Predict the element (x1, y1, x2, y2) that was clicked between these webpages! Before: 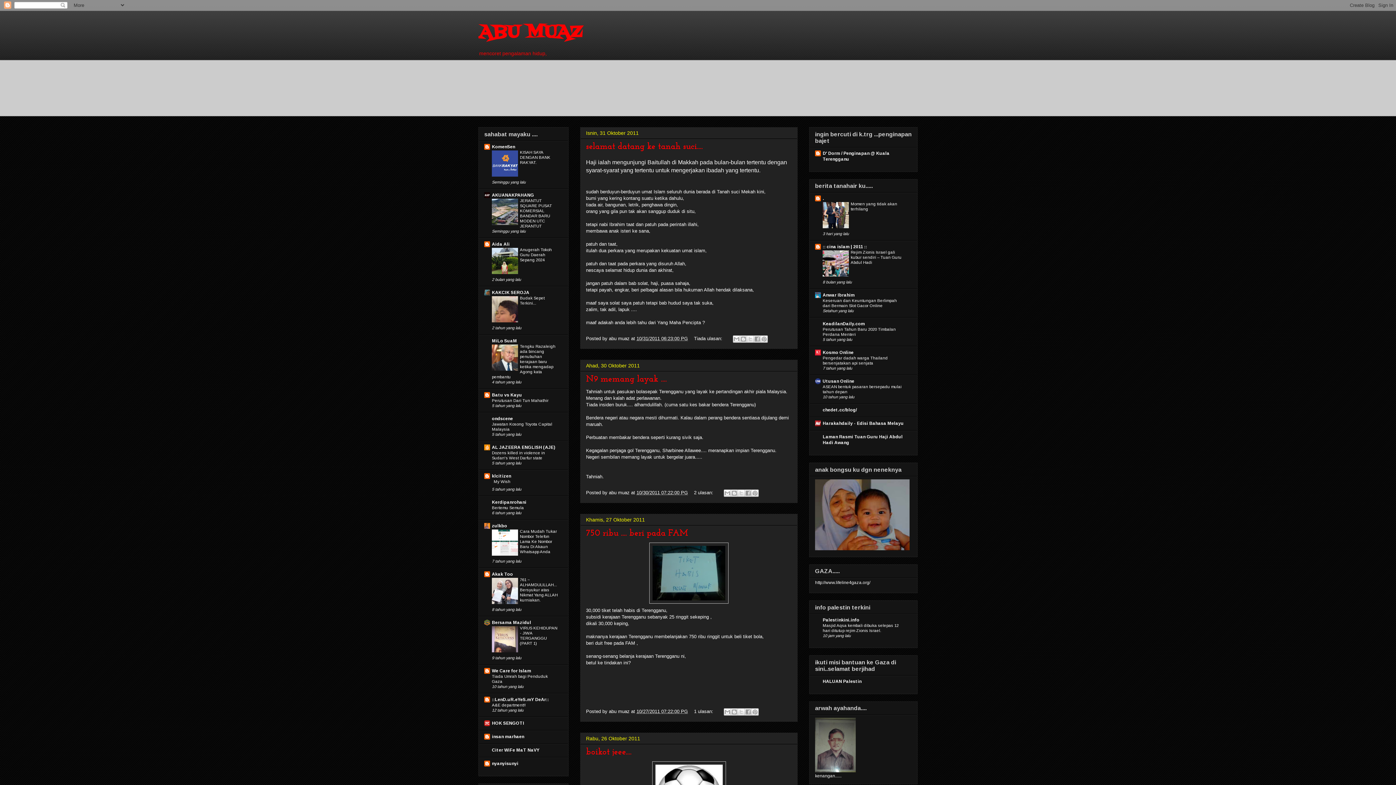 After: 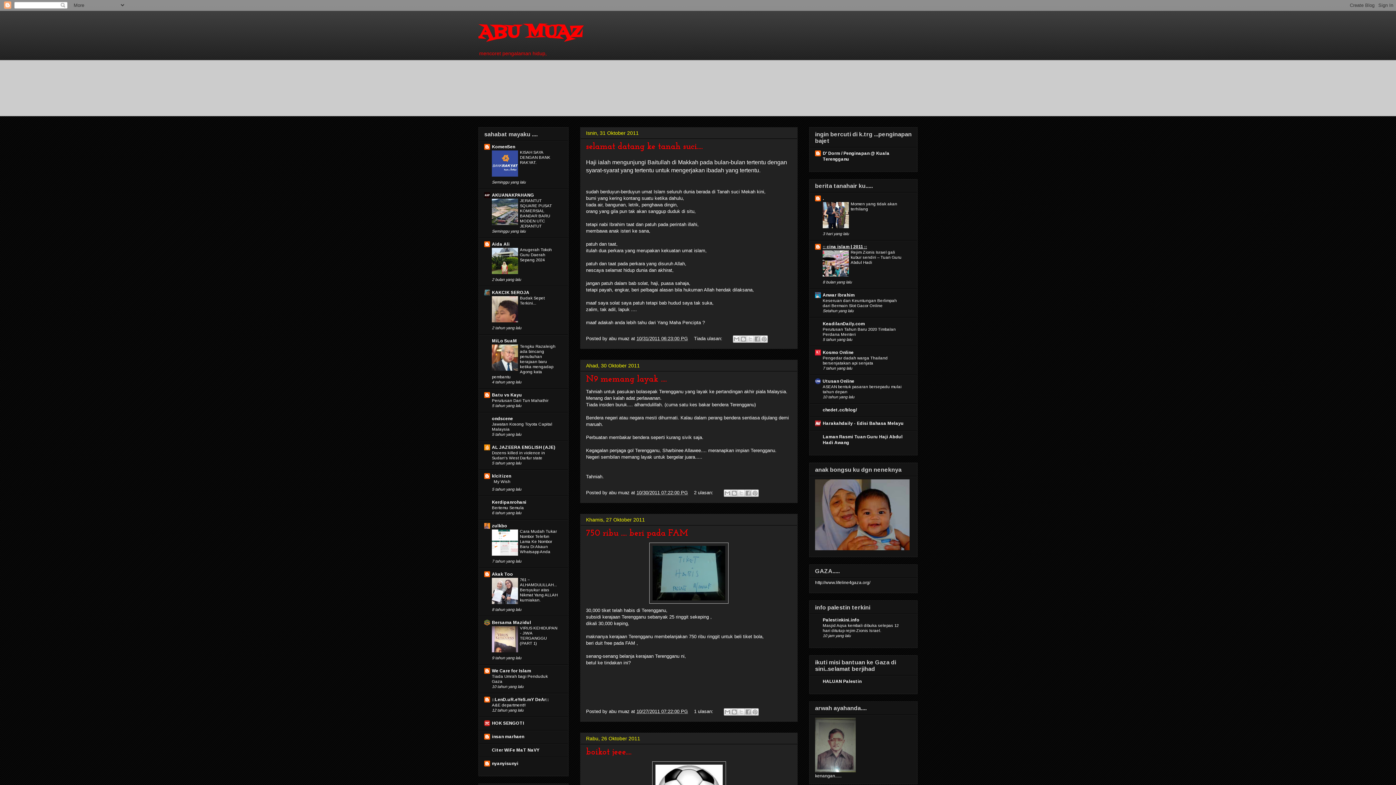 Action: label: :: cina islam | 2011 :: bbox: (822, 244, 867, 249)